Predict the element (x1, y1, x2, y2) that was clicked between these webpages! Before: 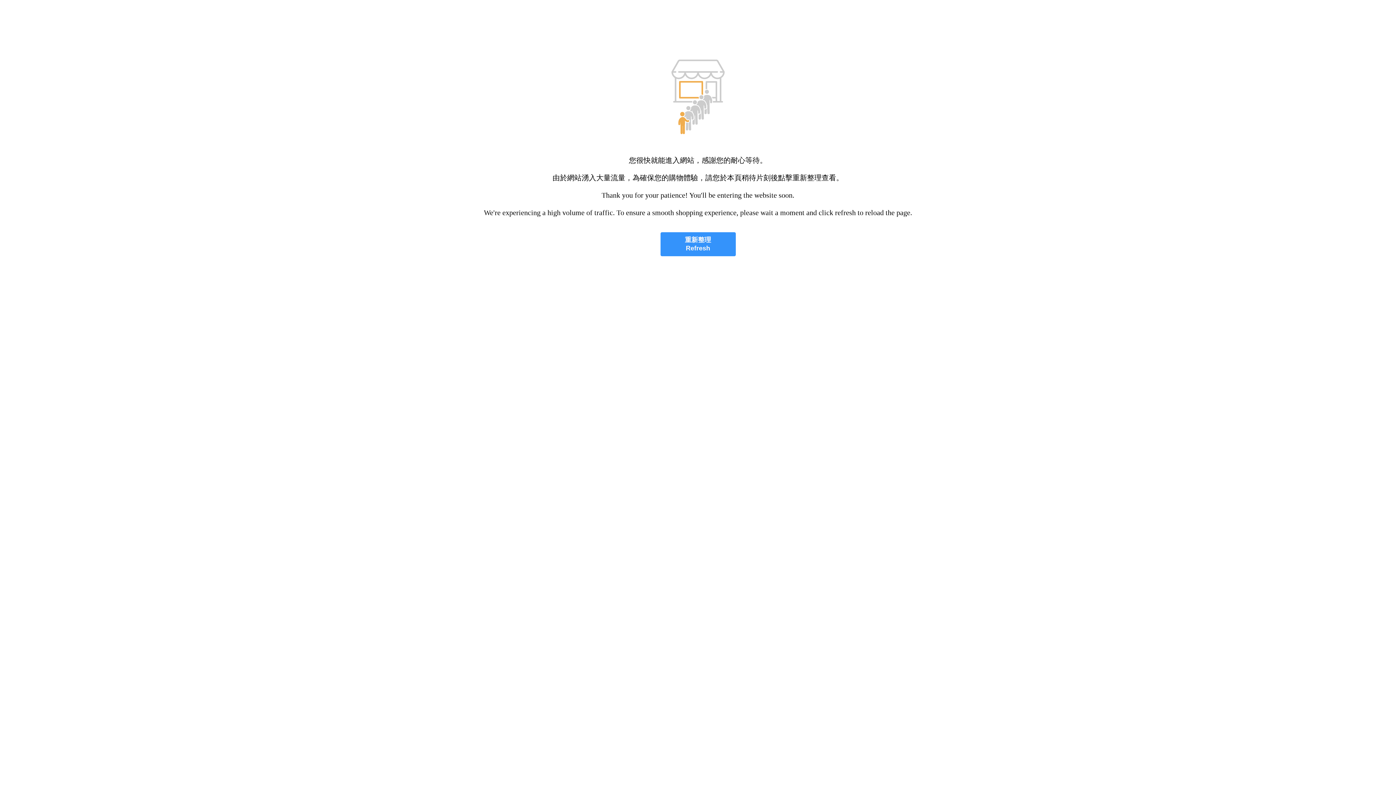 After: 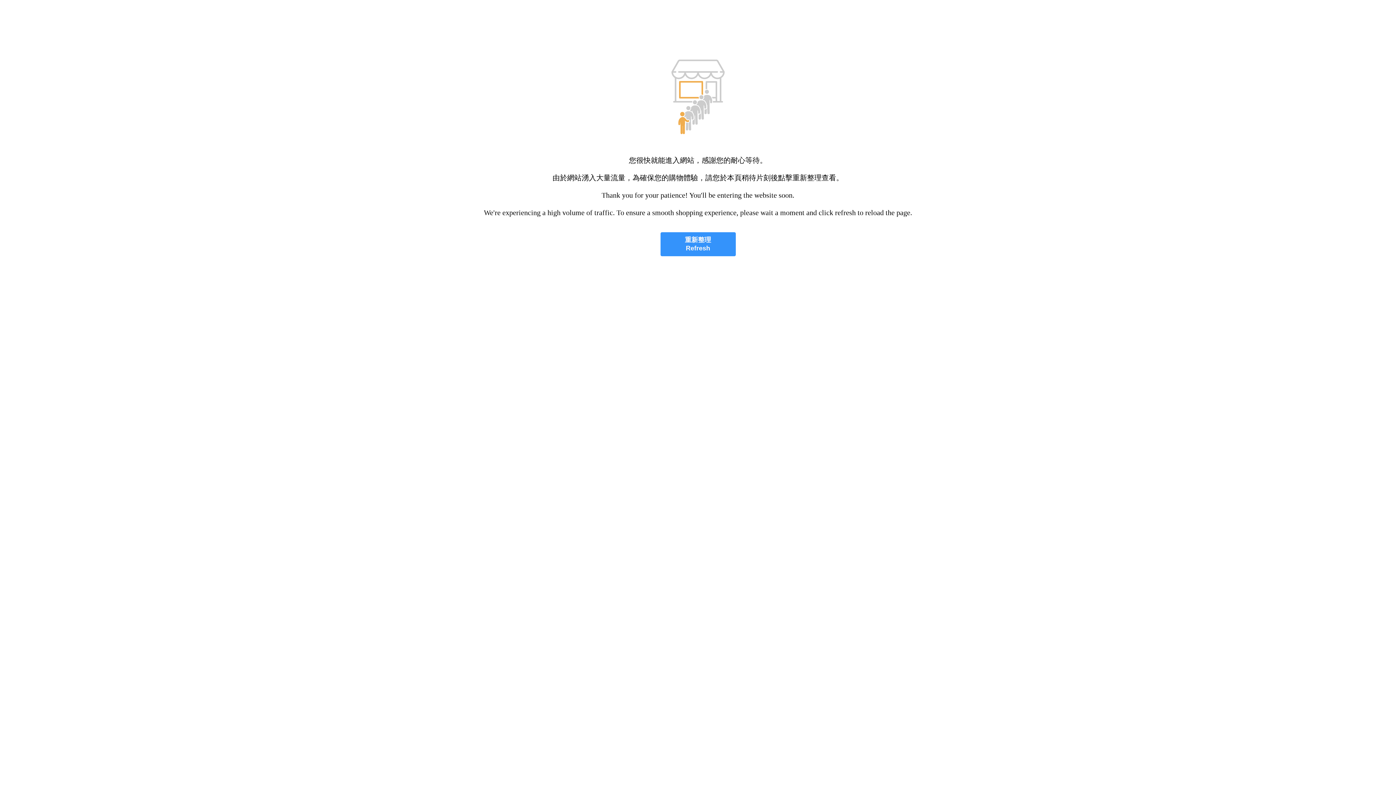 Action: label: 重新整理
Refresh bbox: (660, 232, 735, 256)